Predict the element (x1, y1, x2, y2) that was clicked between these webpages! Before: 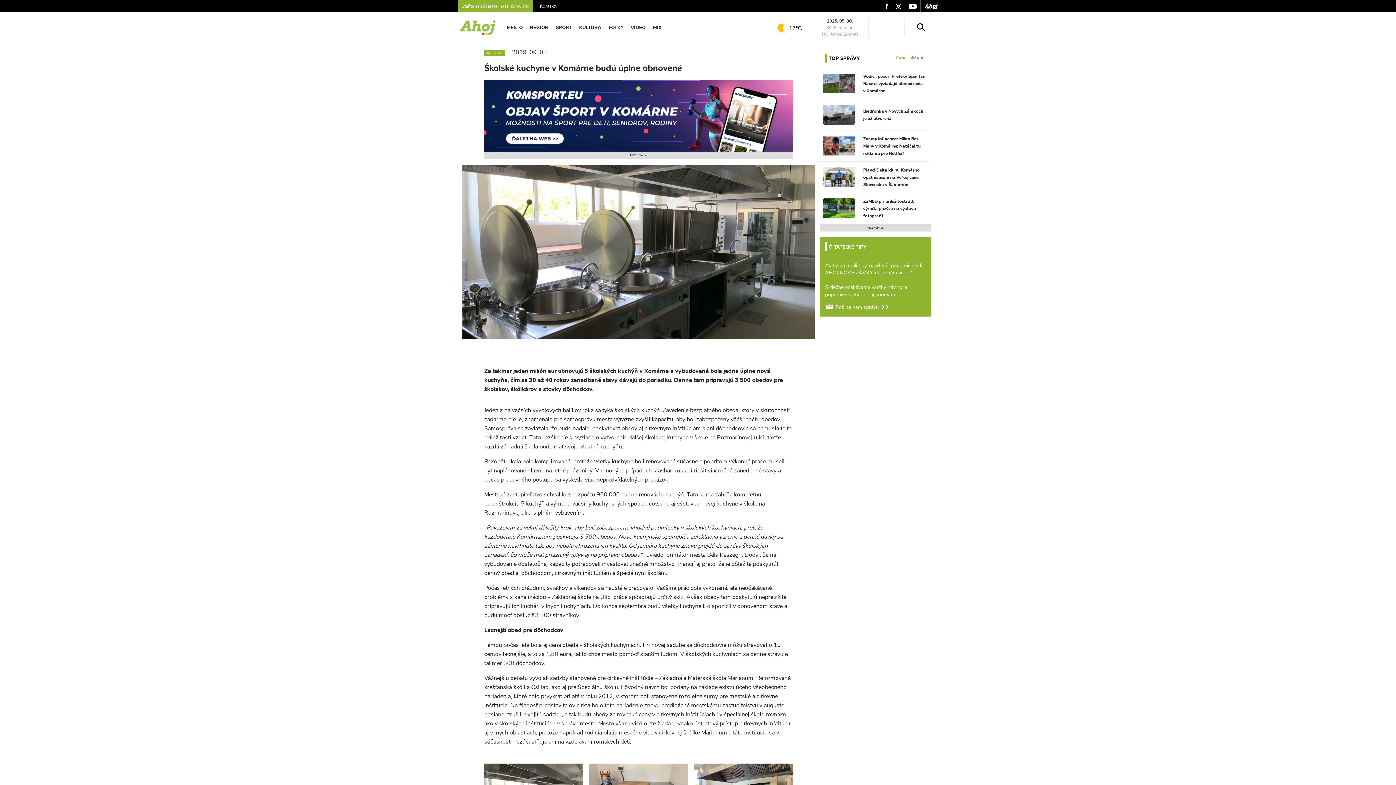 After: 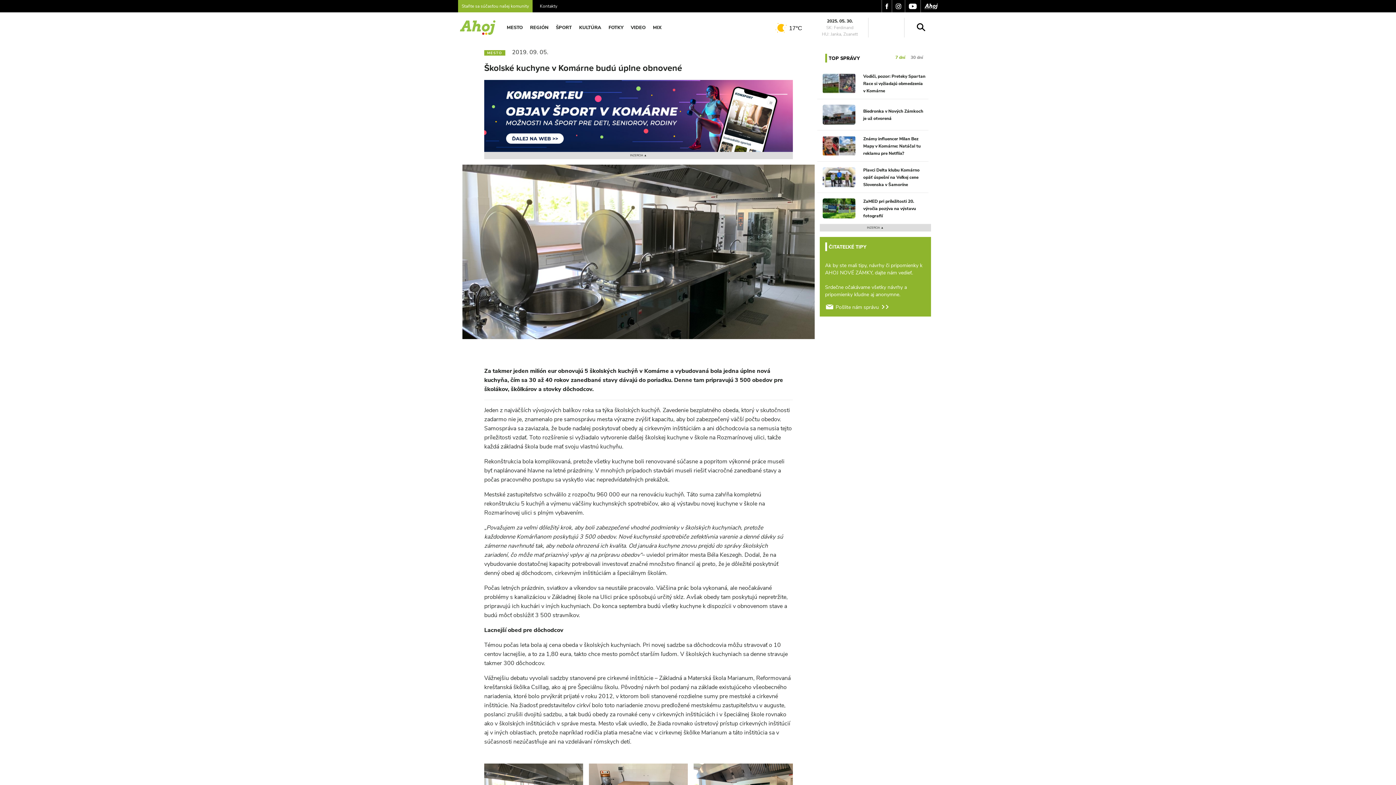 Action: bbox: (920, 0, 938, 12)